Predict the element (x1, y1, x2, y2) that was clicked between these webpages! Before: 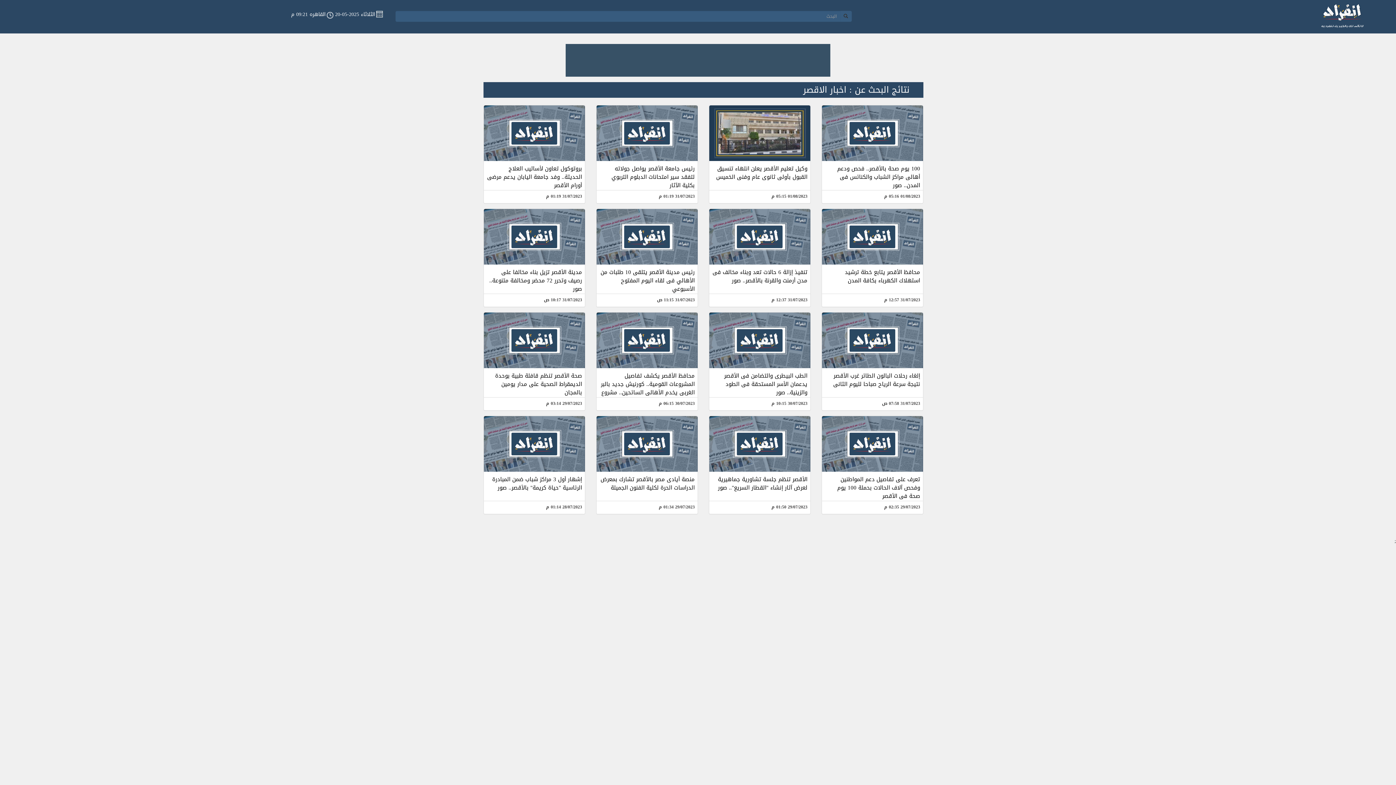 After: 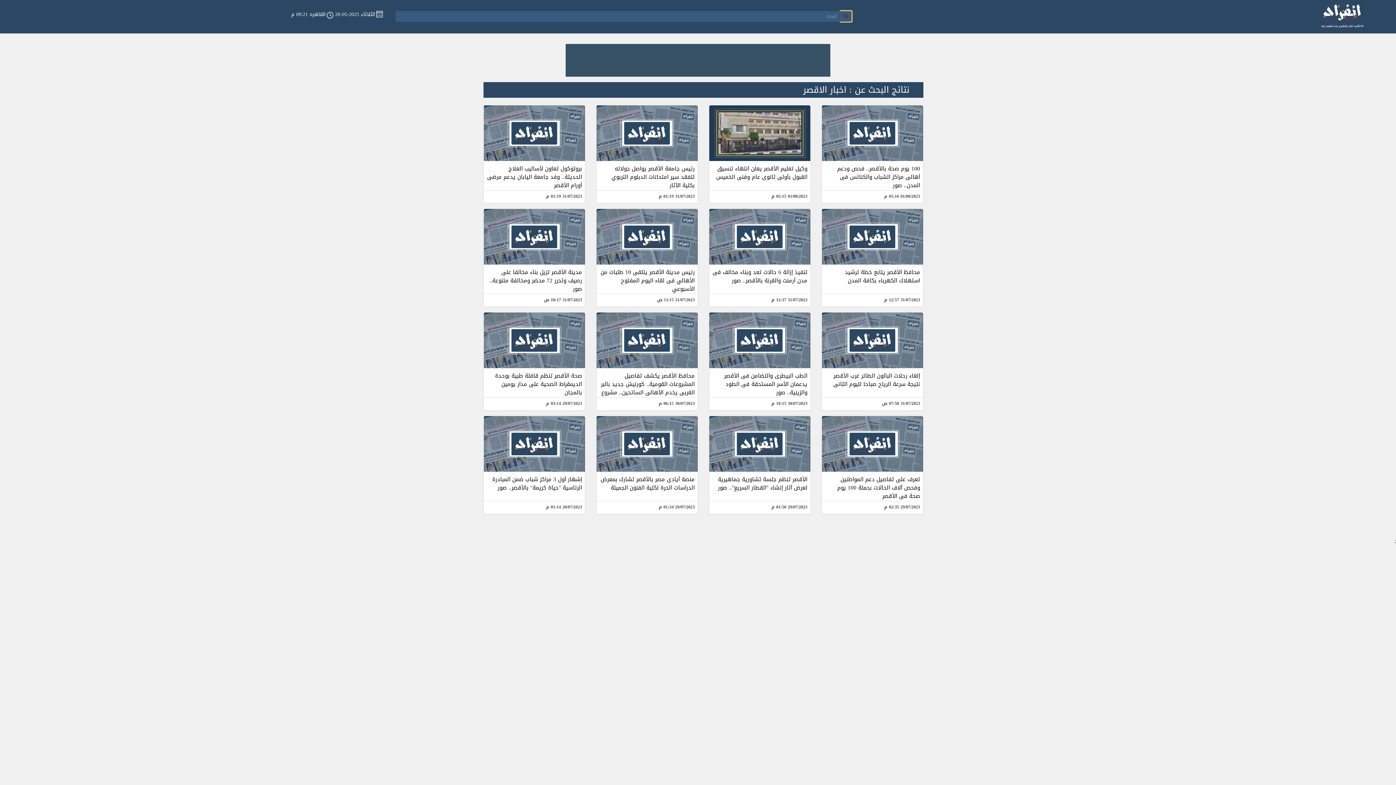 Action: bbox: (840, 10, 851, 21)